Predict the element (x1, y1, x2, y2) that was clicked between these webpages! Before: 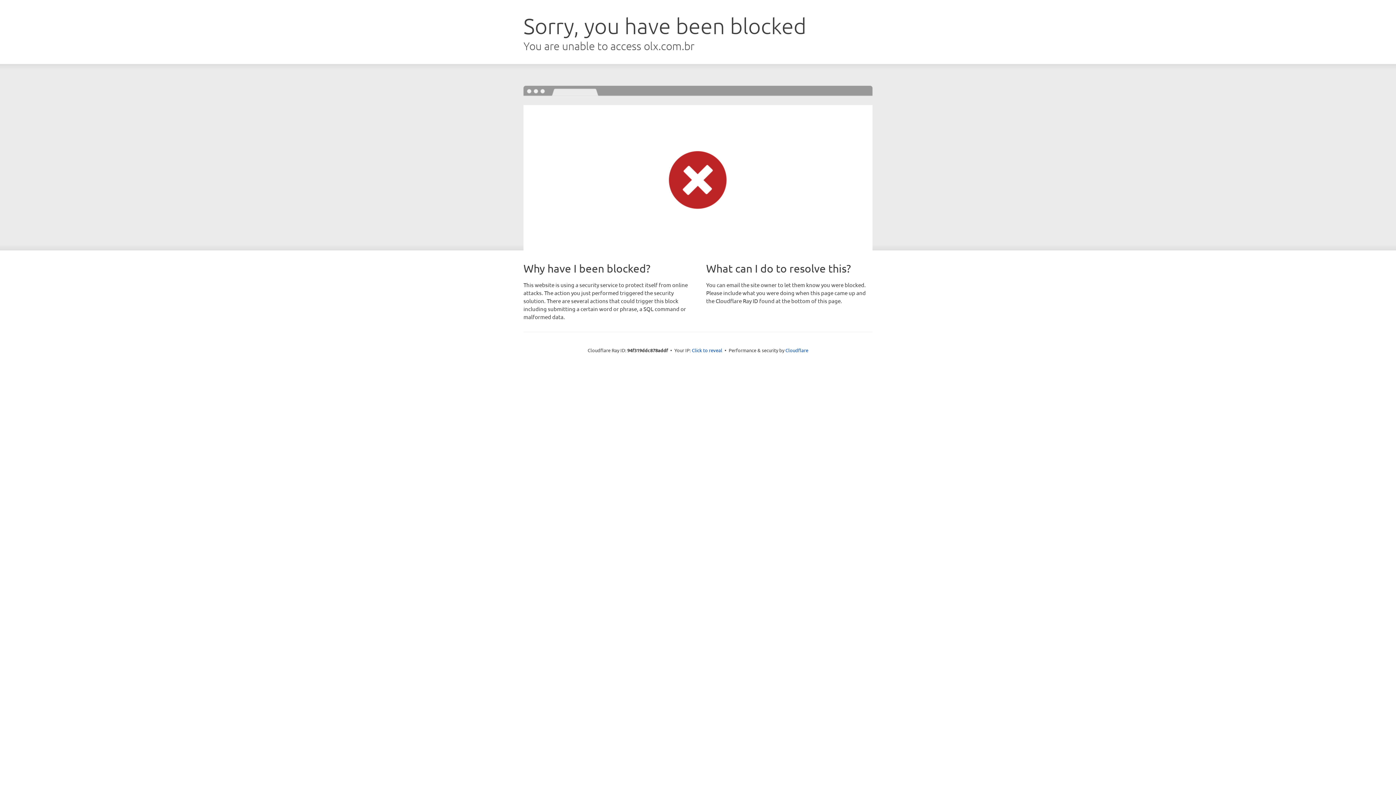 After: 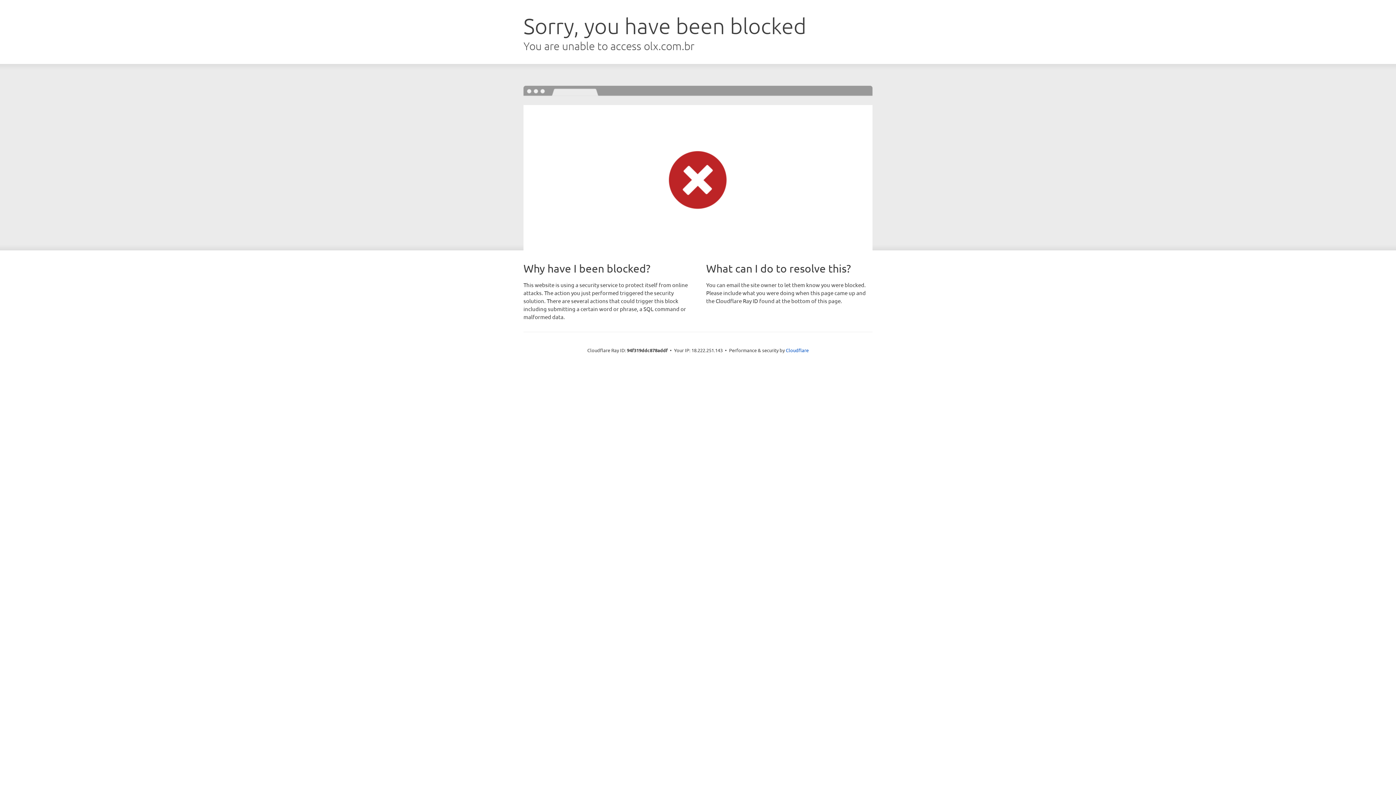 Action: bbox: (692, 346, 722, 353) label: Click to reveal